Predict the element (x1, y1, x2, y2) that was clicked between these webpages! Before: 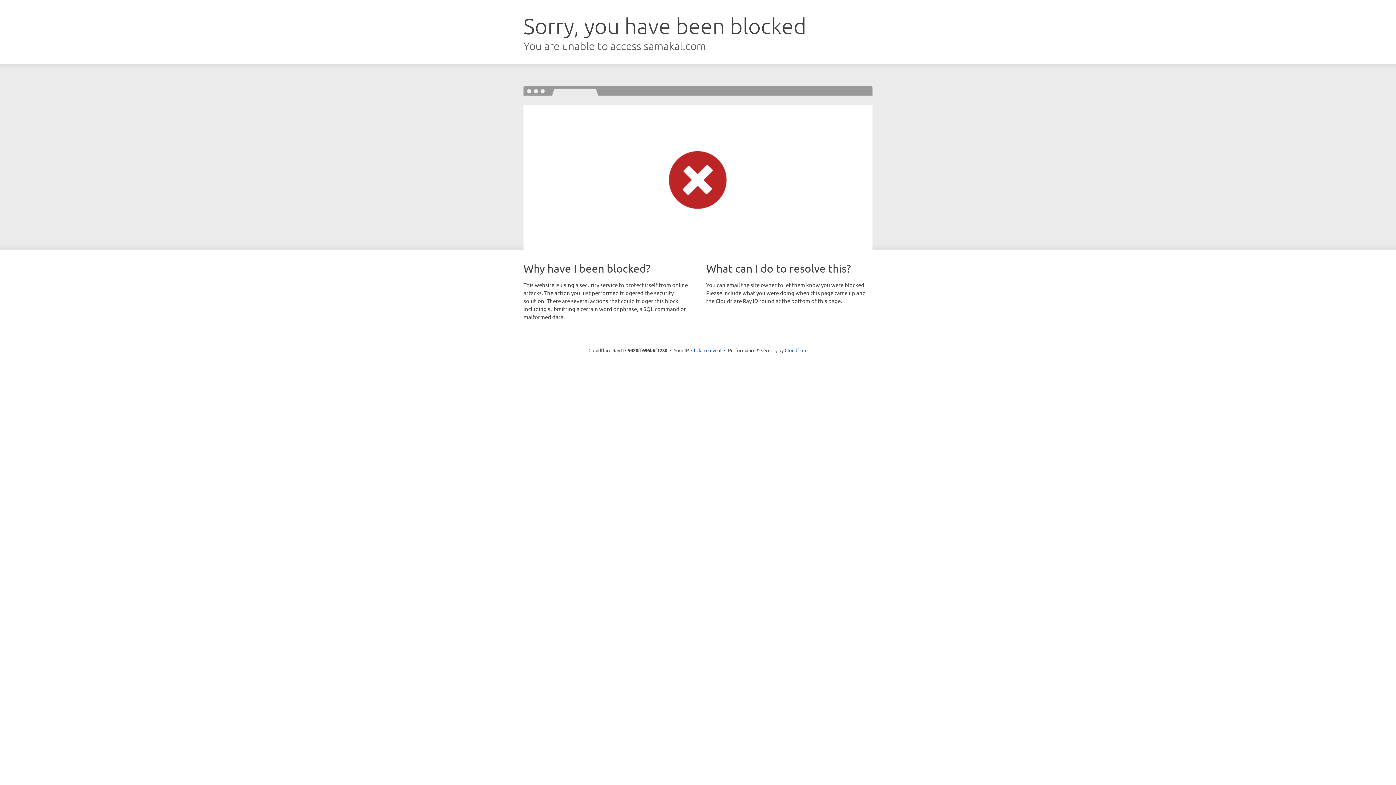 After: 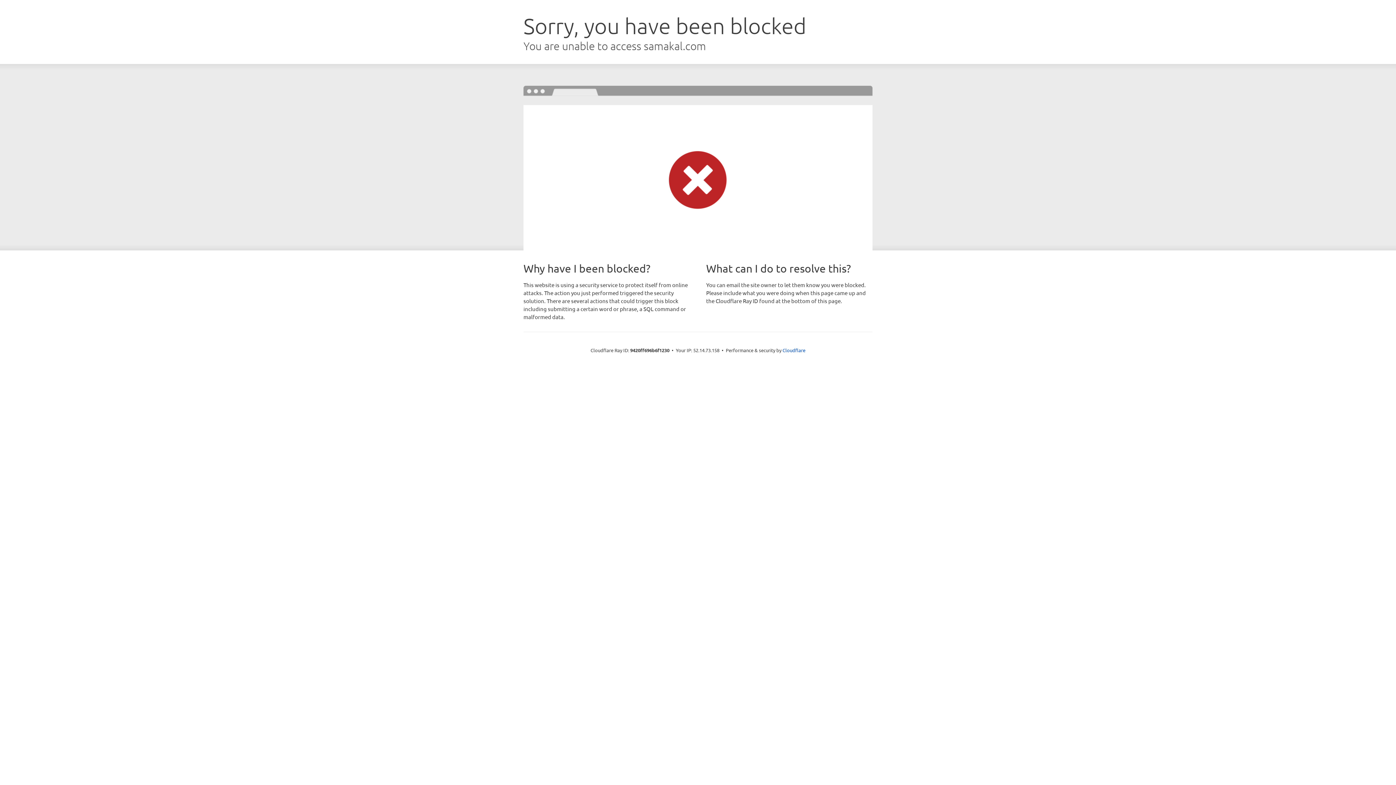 Action: bbox: (691, 346, 721, 353) label: Click to reveal